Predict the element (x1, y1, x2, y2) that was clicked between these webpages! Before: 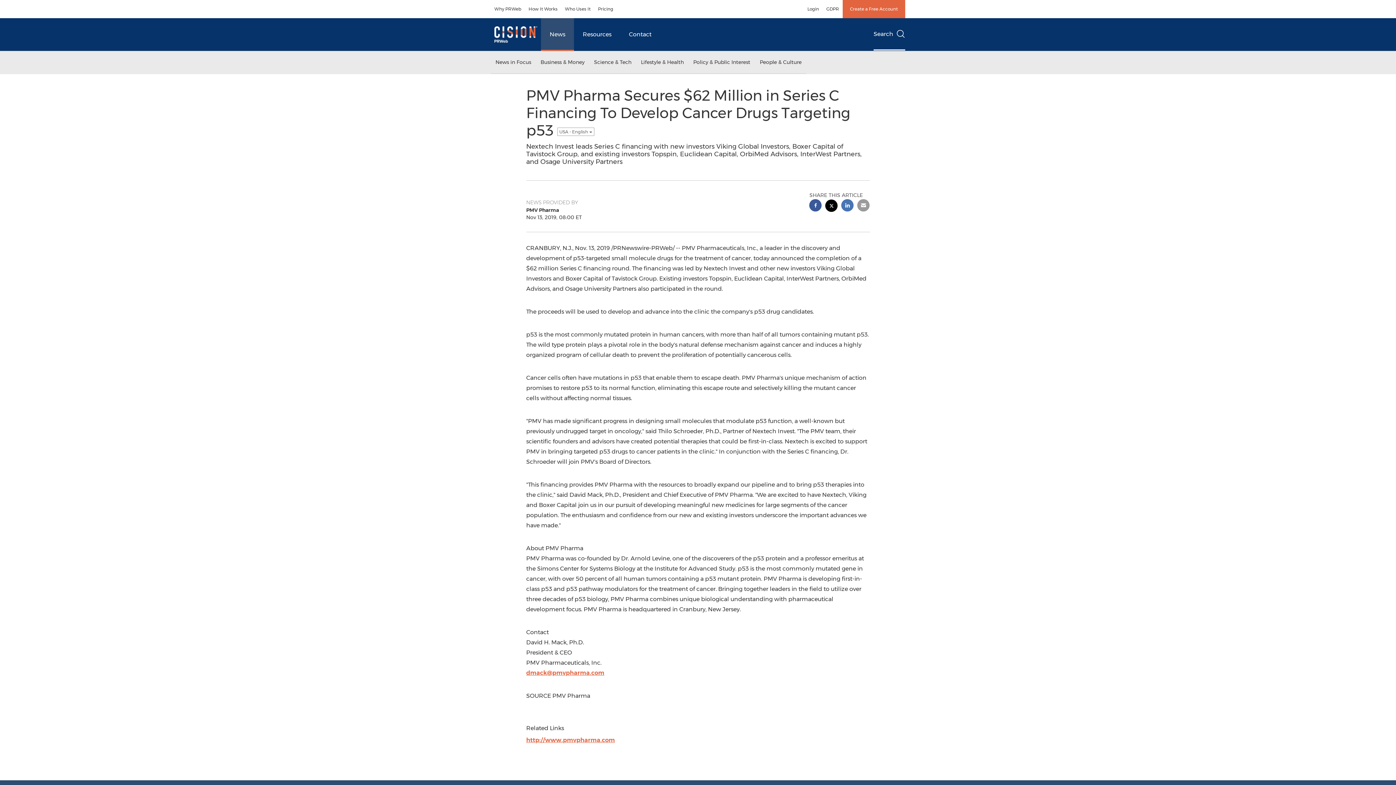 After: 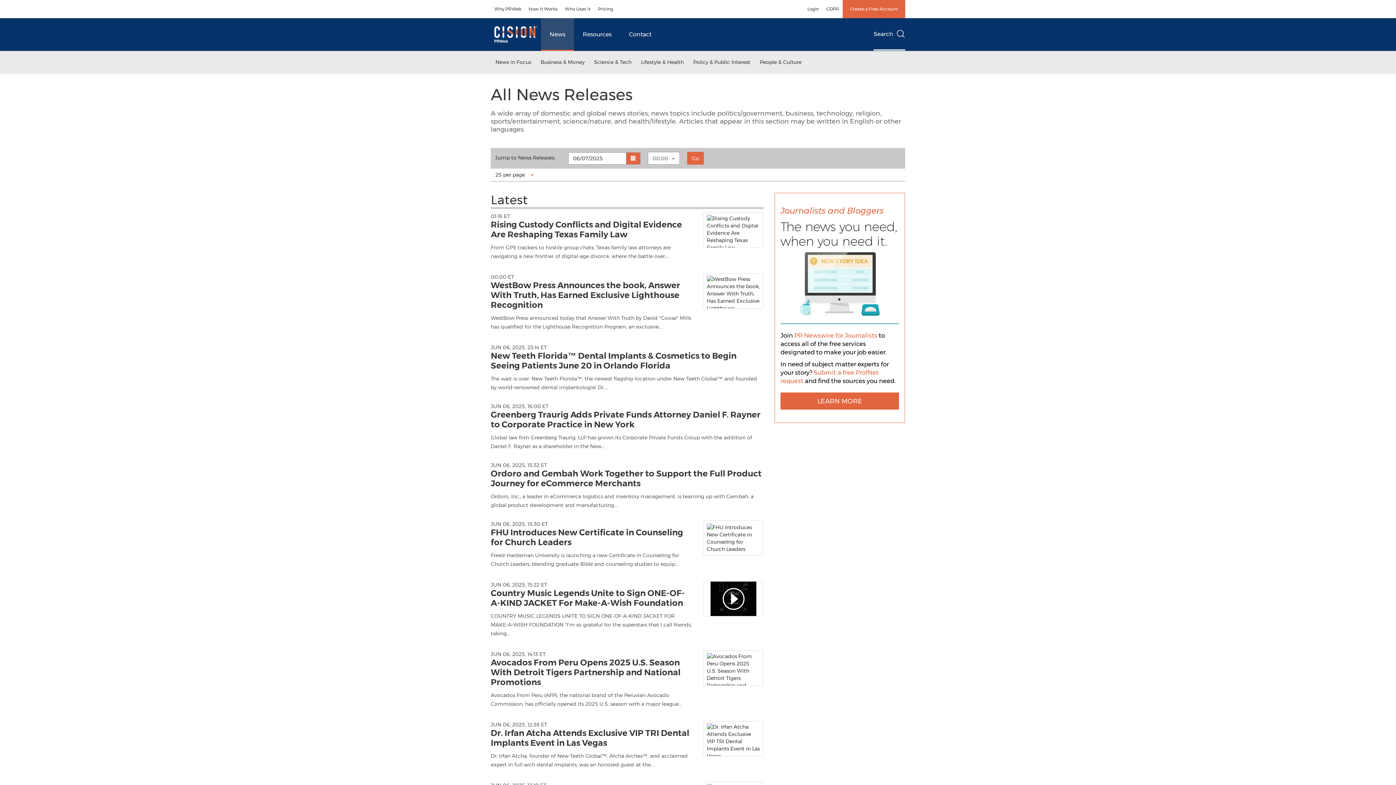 Action: bbox: (541, 18, 574, 50) label: News